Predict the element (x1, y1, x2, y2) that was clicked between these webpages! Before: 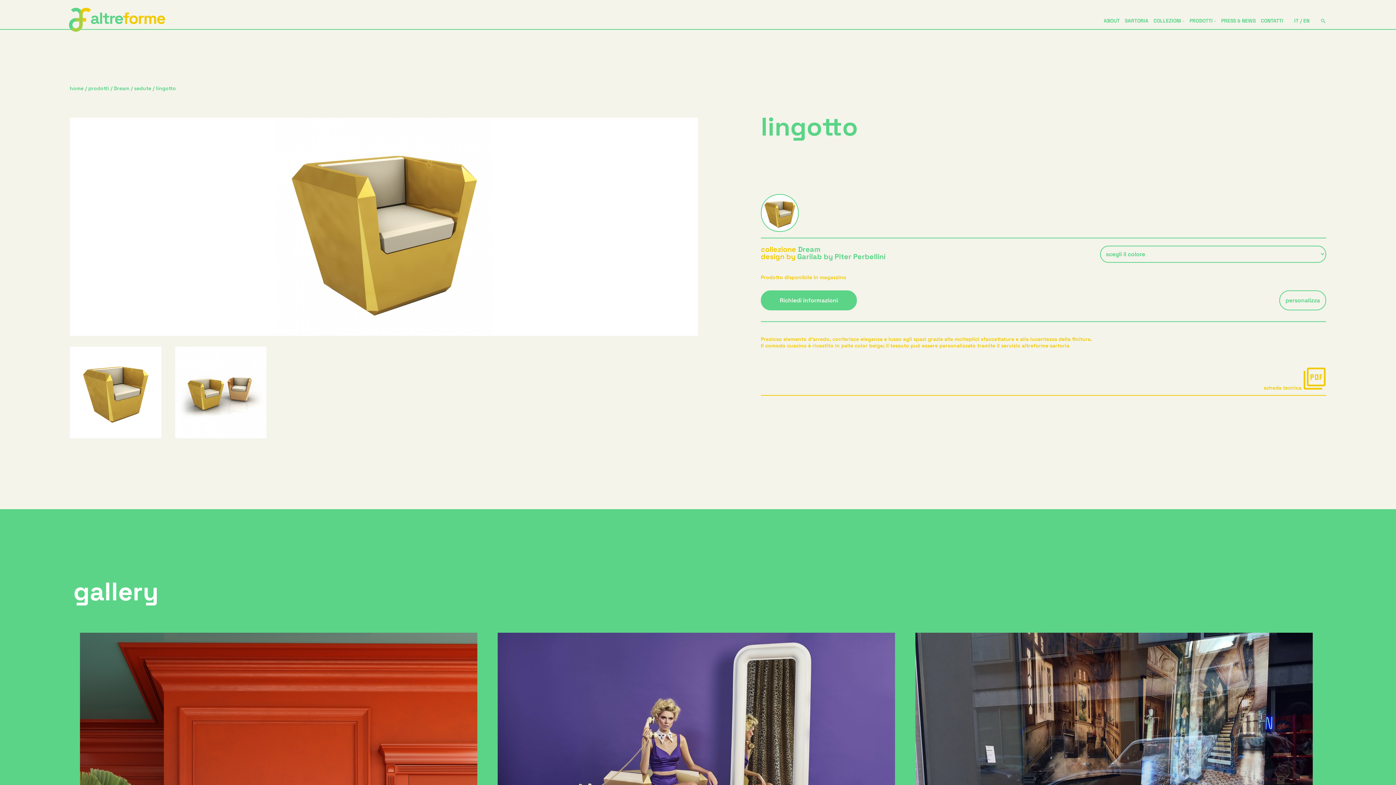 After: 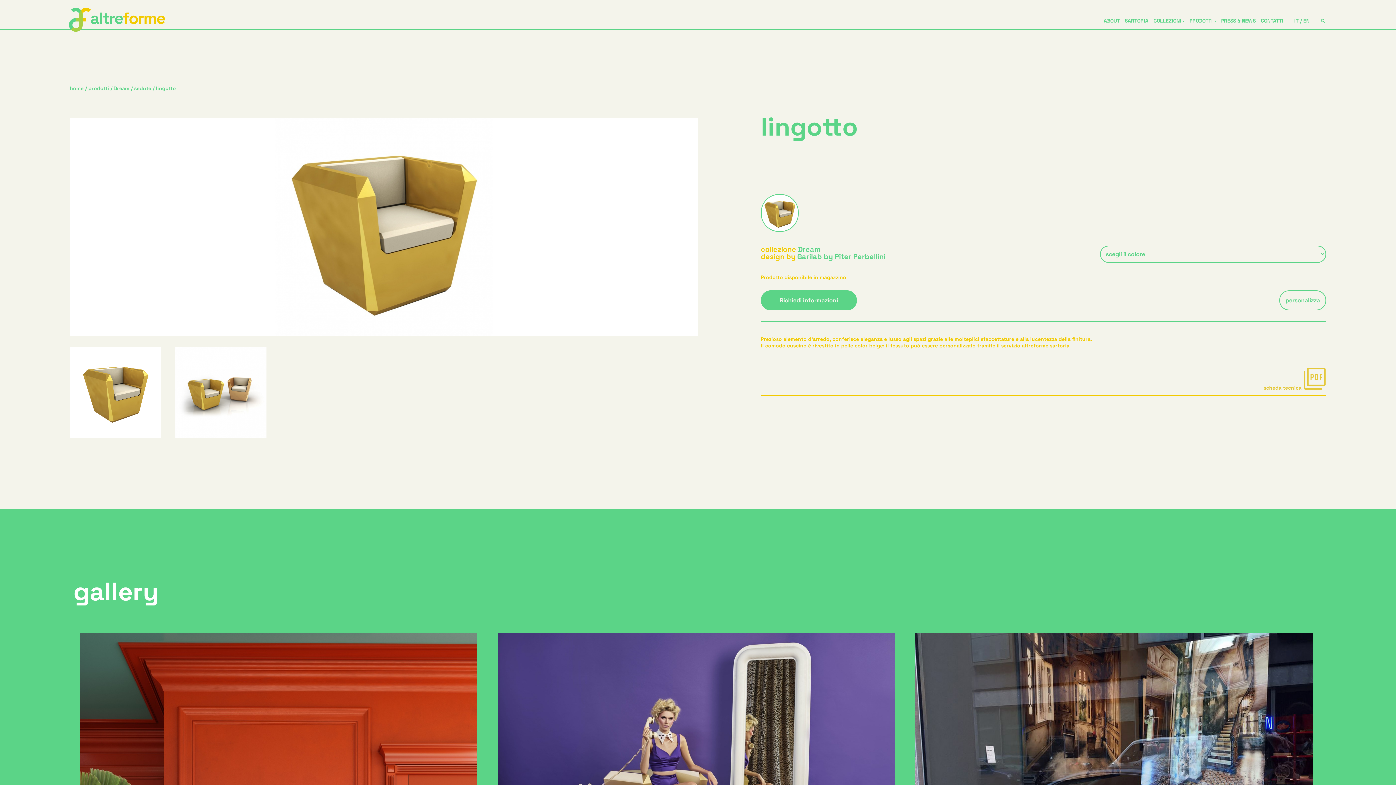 Action: label: scheda tecnica  bbox: (1264, 367, 1326, 395)